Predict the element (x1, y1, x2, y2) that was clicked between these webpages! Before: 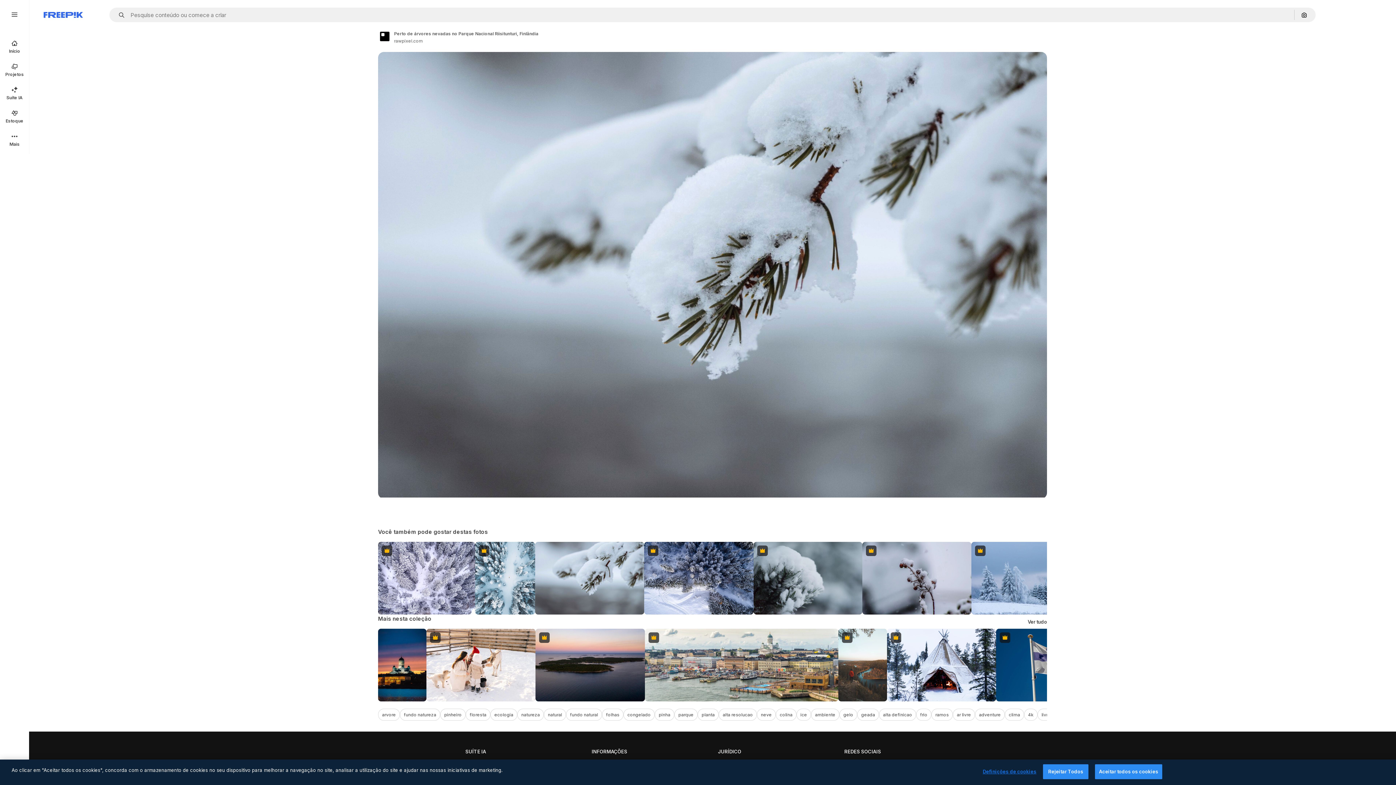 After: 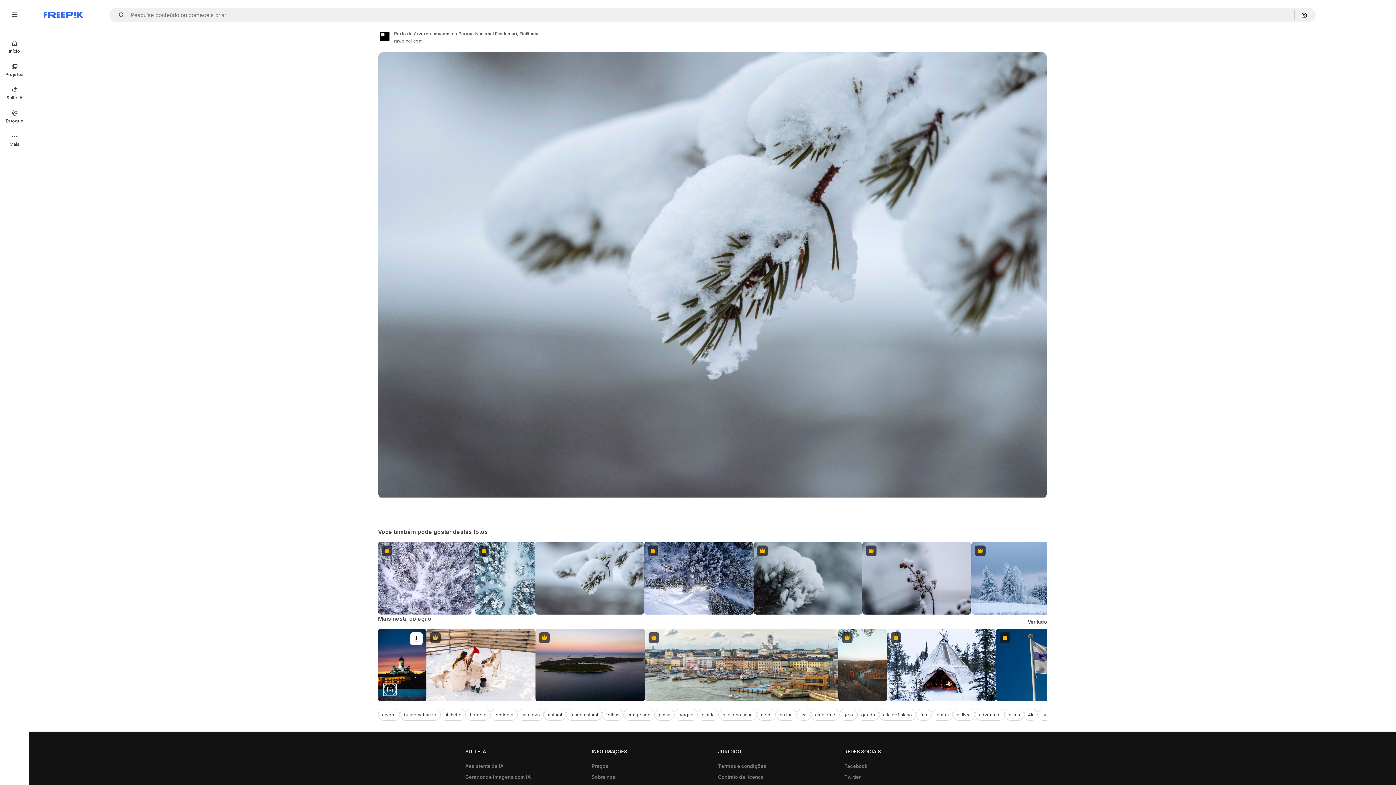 Action: label: Ver similar bbox: (383, 683, 396, 696)